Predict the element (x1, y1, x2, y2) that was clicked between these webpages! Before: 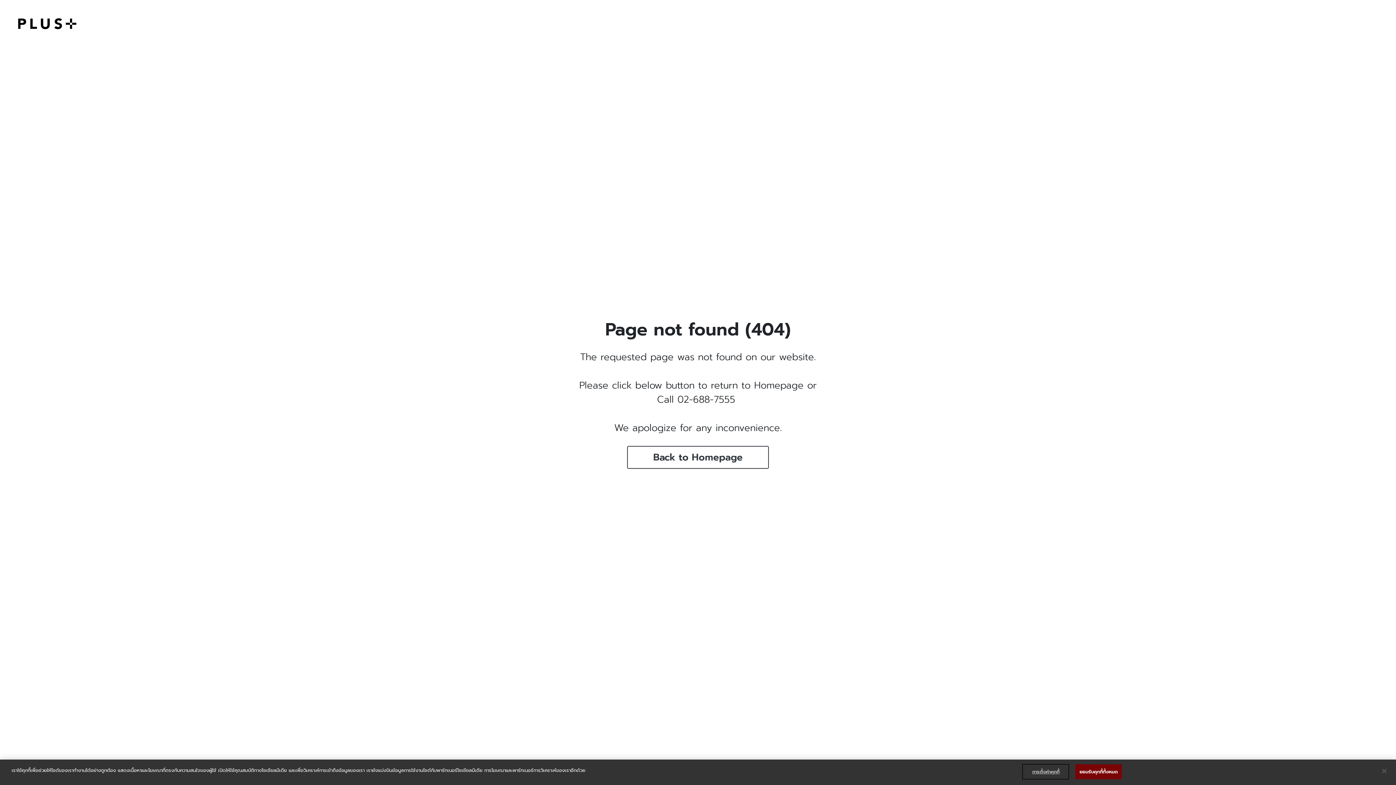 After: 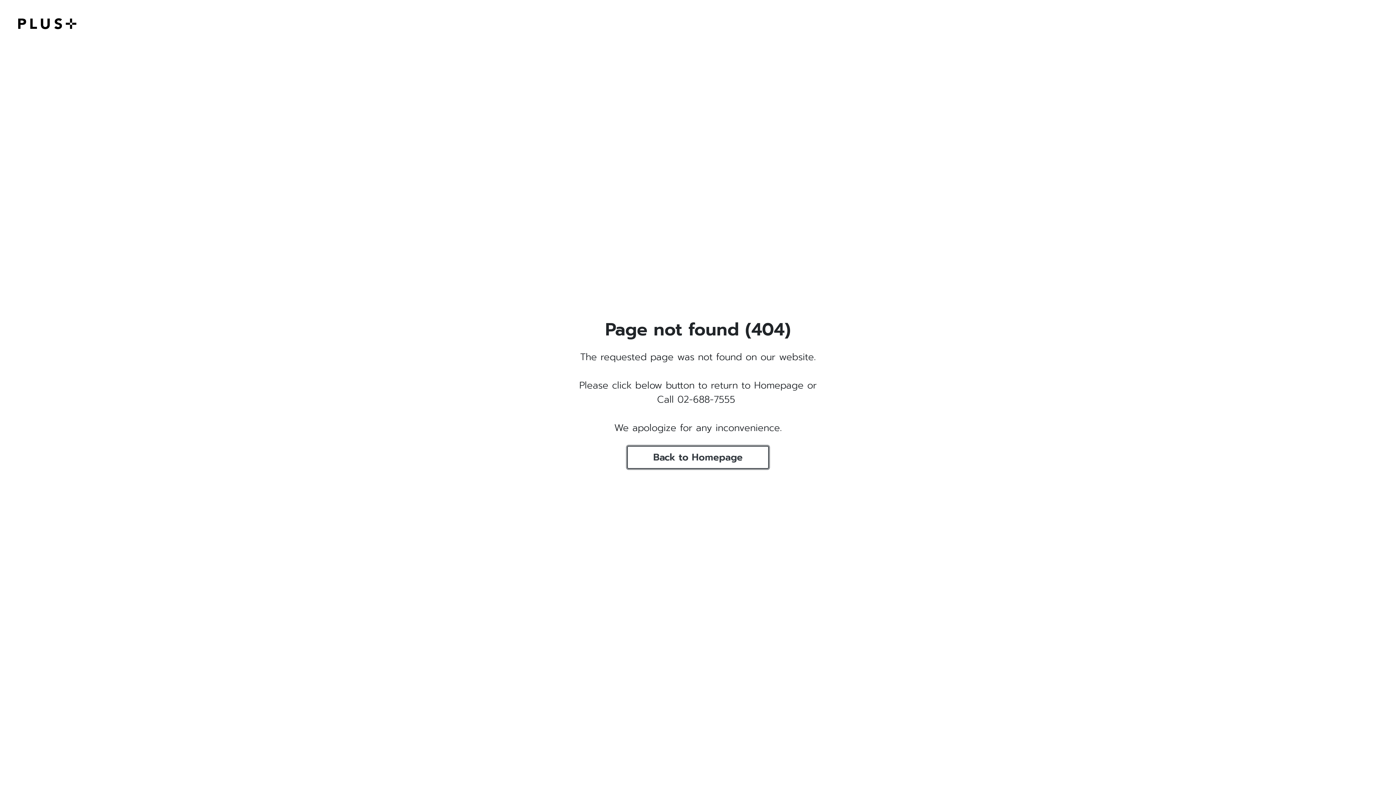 Action: bbox: (1376, 770, 1392, 786) label: ปิด